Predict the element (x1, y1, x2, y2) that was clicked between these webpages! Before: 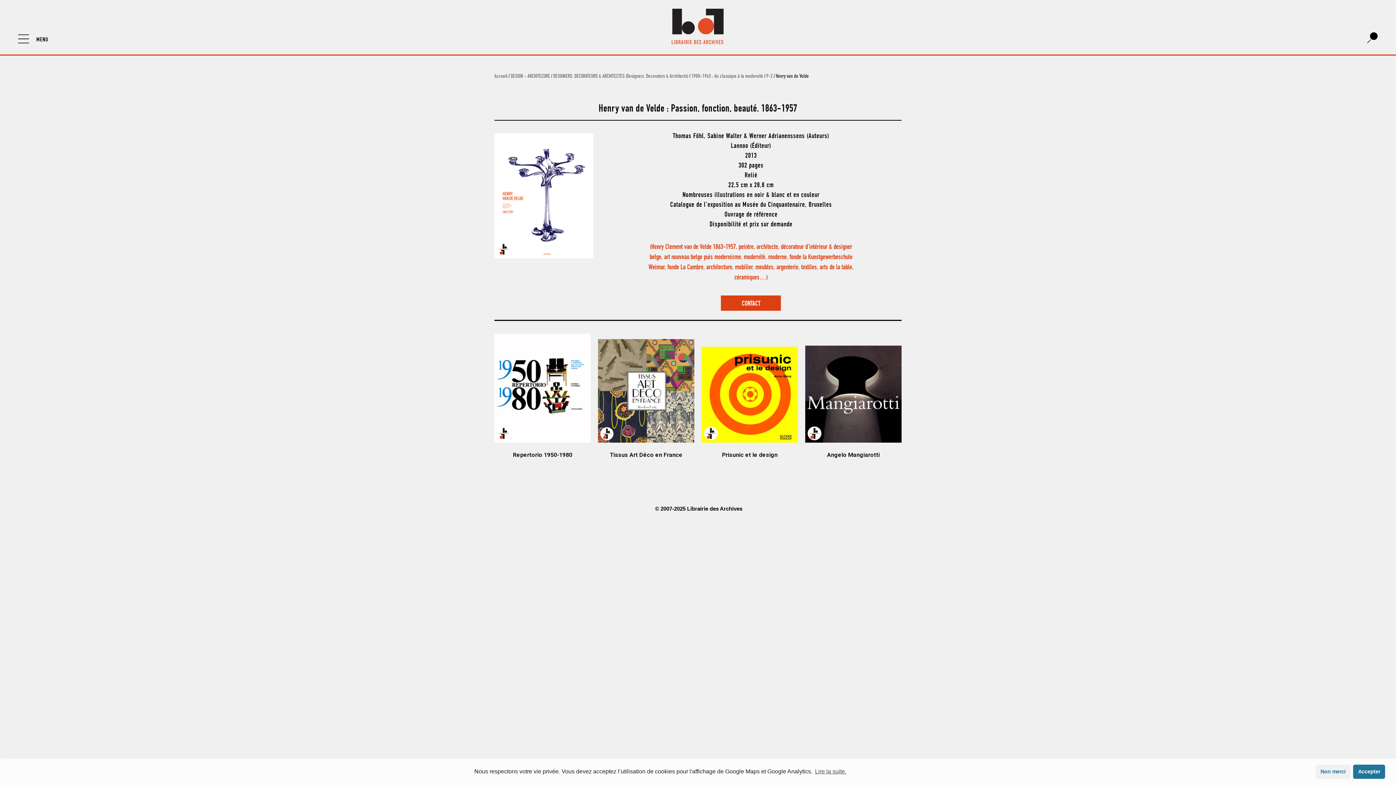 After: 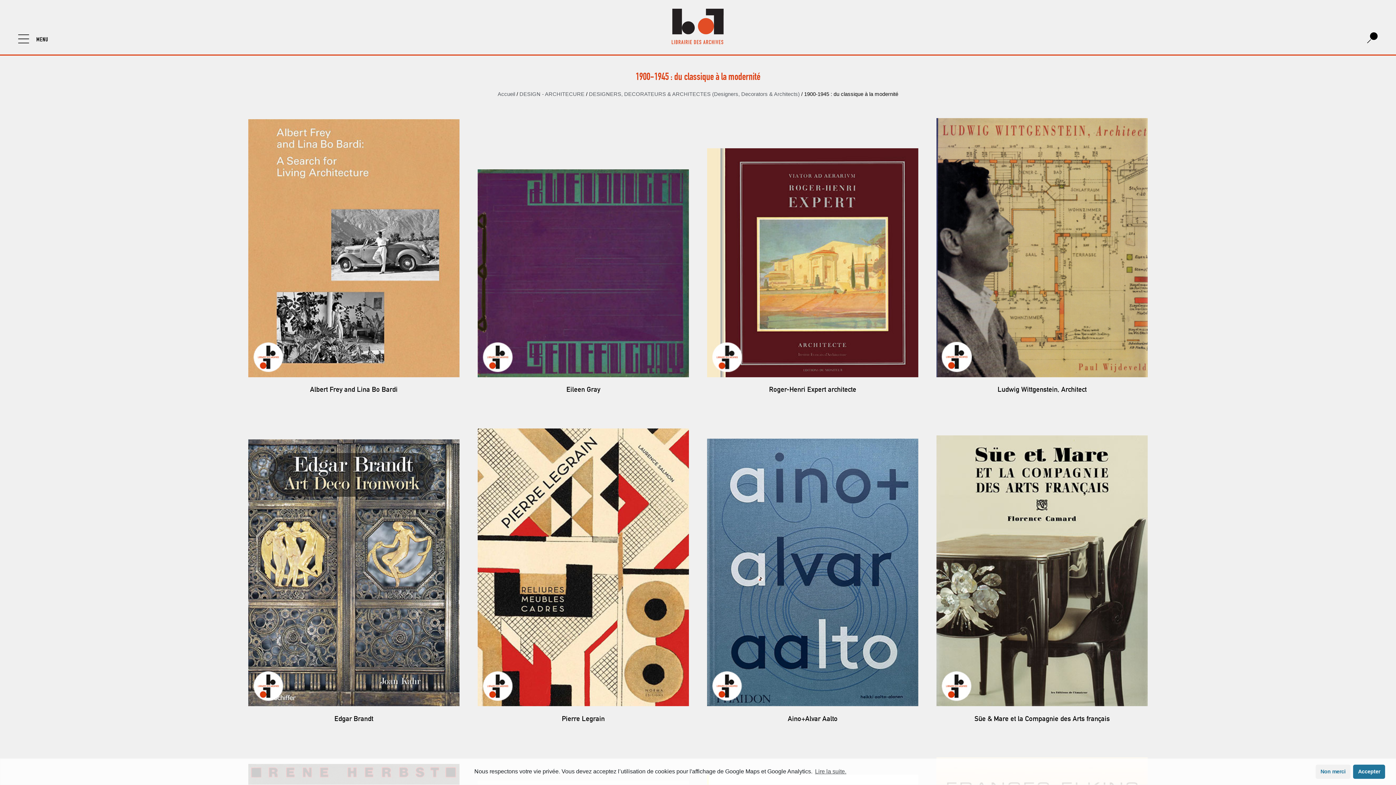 Action: bbox: (691, 74, 763, 79) label: 1900-1945 : du classique à la modernité